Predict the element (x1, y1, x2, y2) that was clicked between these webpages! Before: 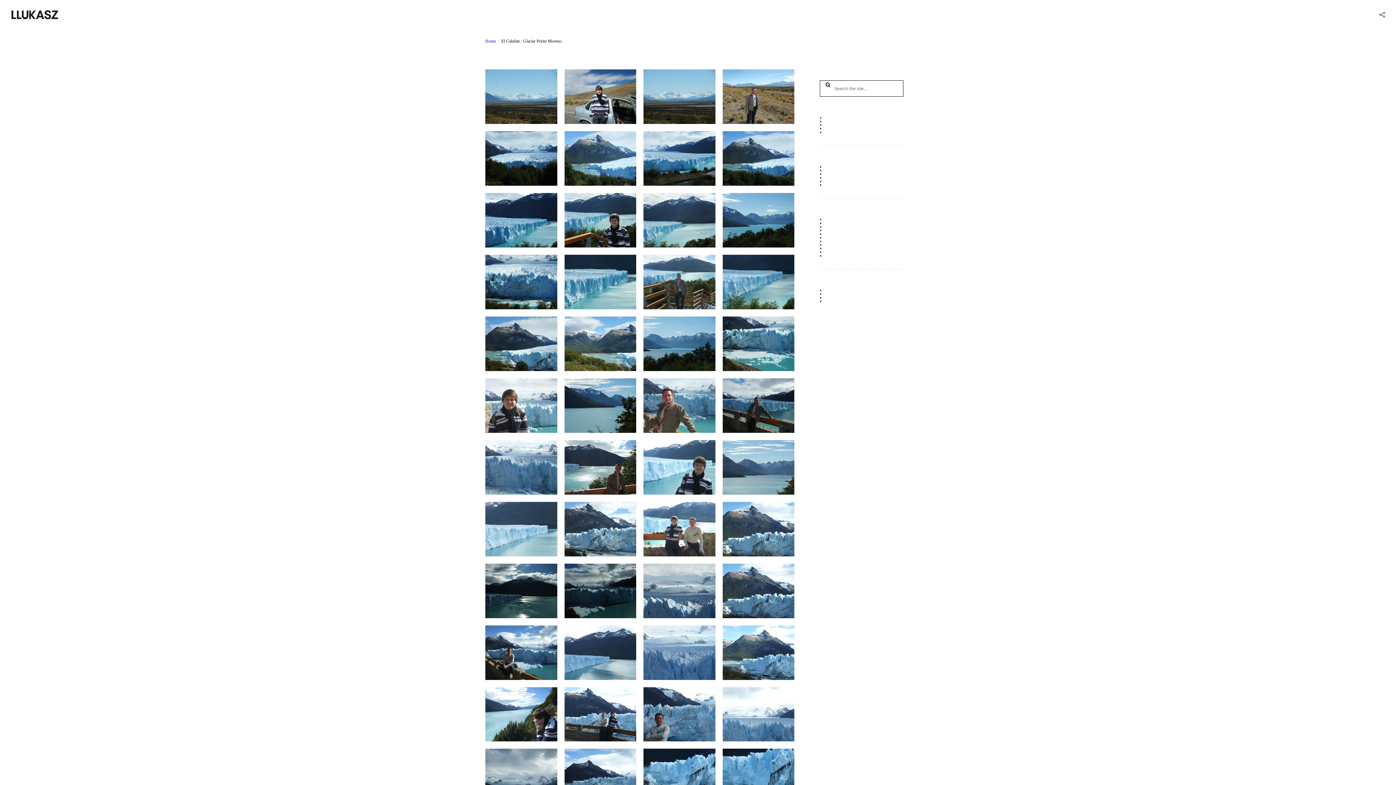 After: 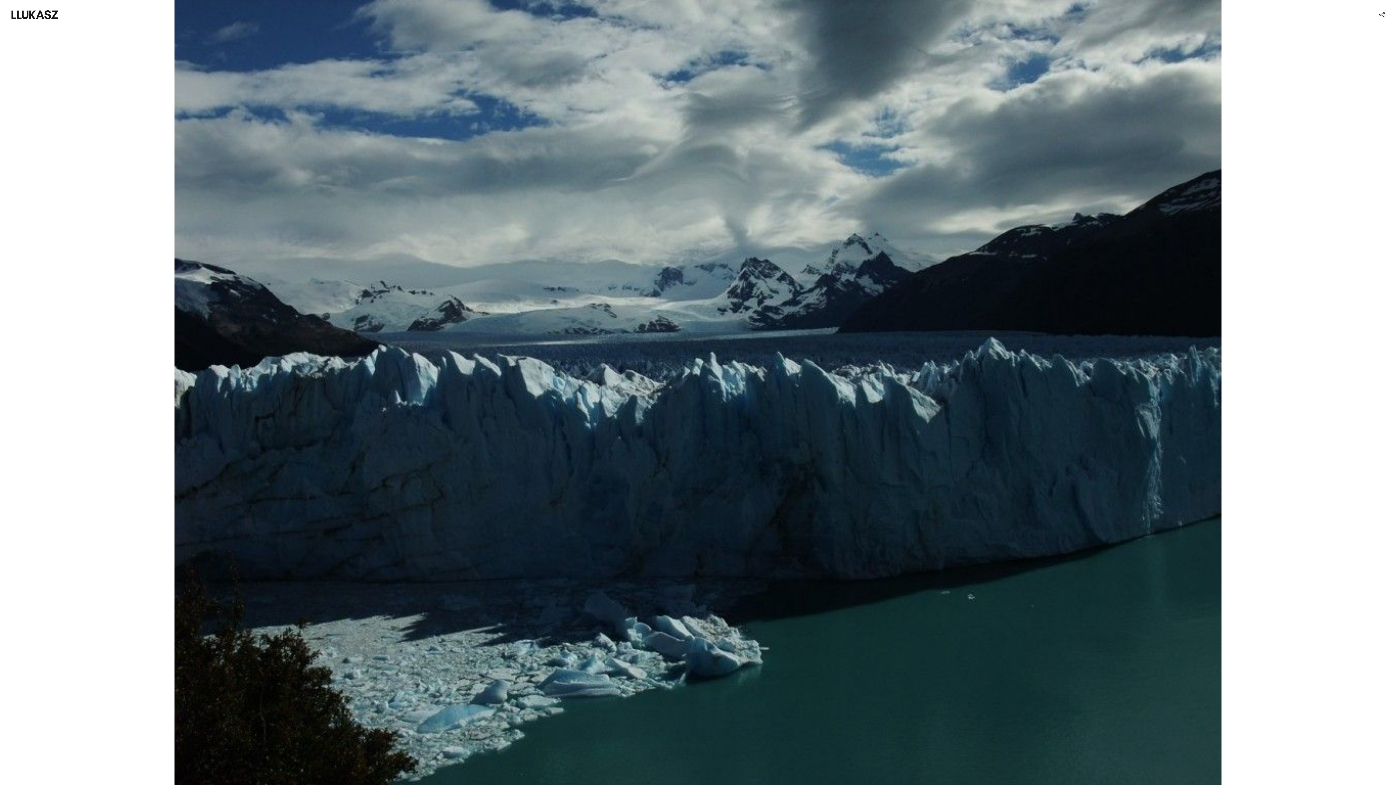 Action: bbox: (564, 563, 636, 618)